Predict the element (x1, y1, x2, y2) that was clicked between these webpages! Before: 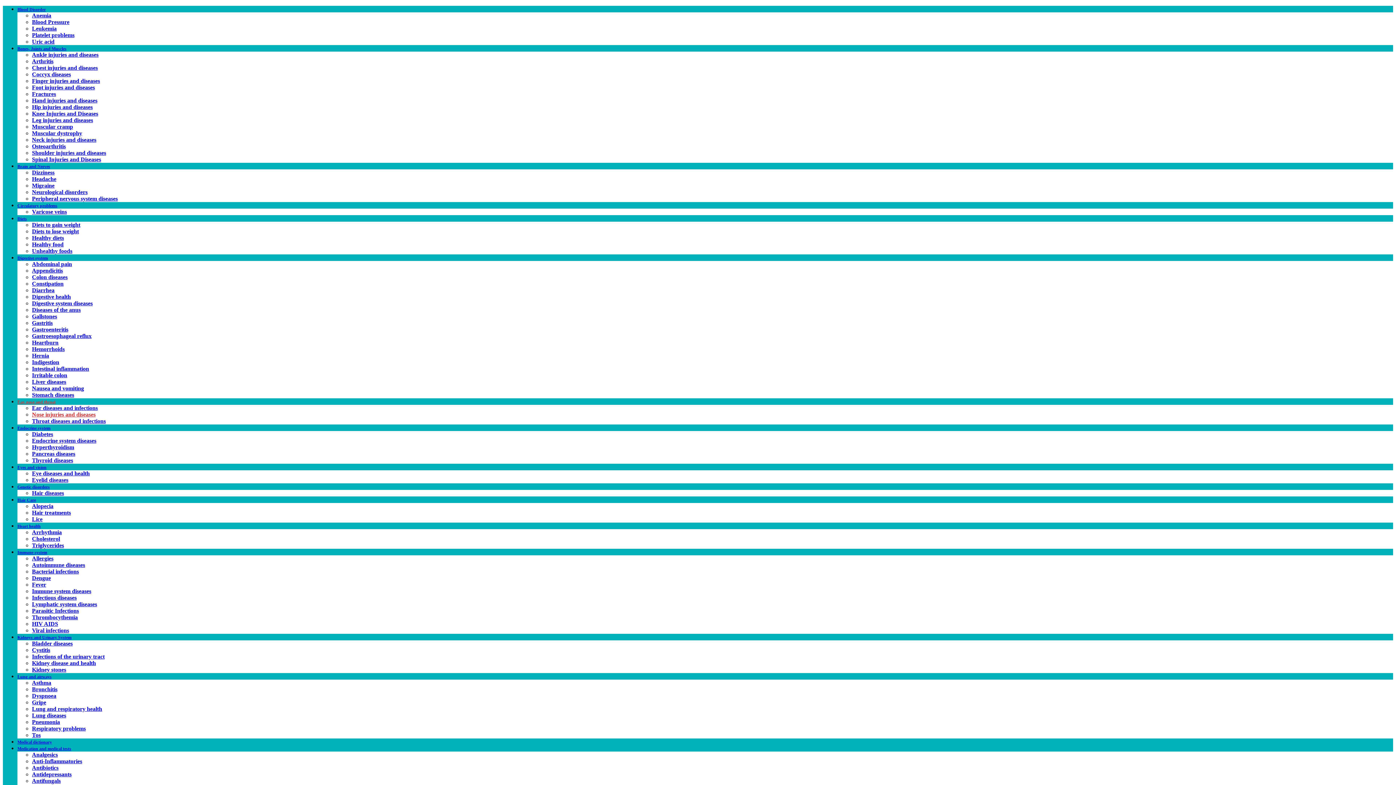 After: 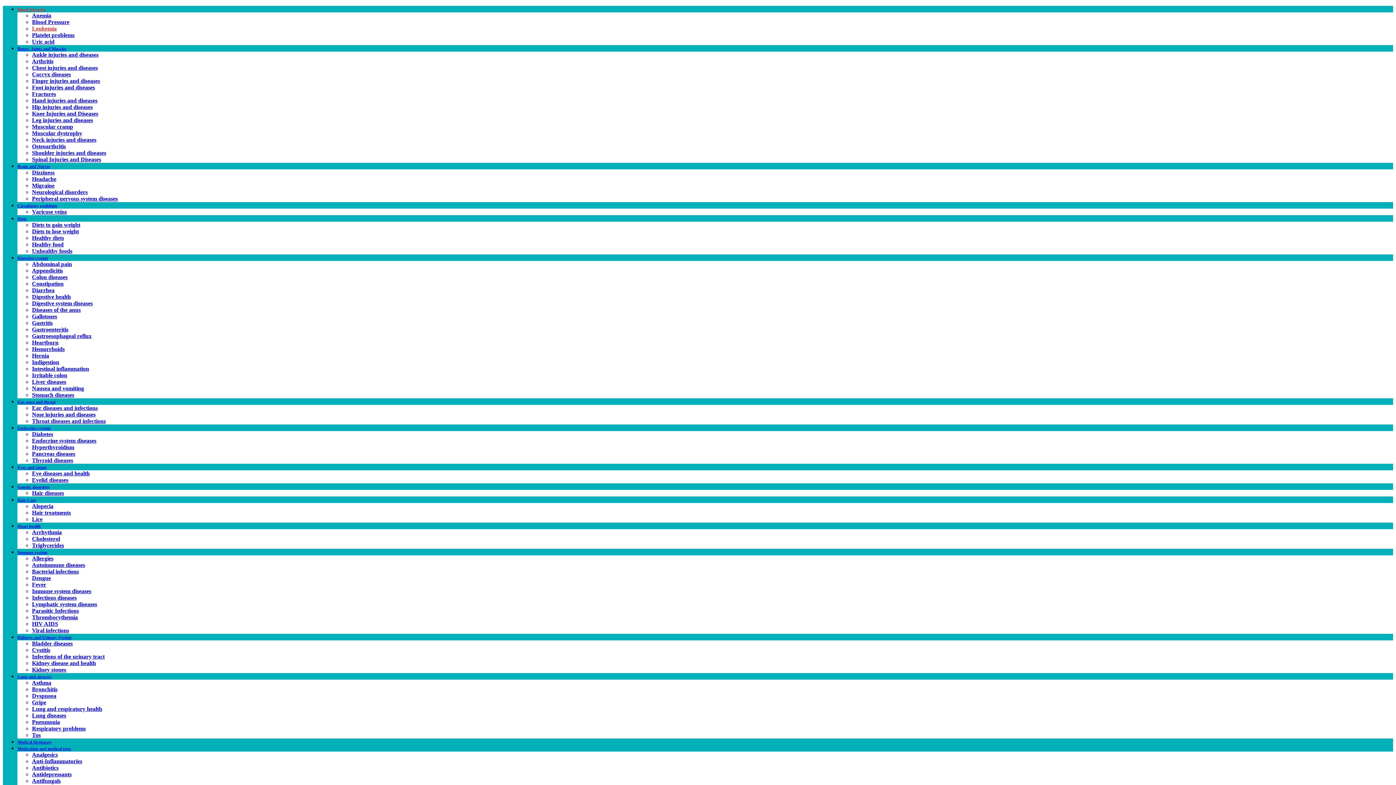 Action: bbox: (32, 25, 56, 31) label: Leukemia